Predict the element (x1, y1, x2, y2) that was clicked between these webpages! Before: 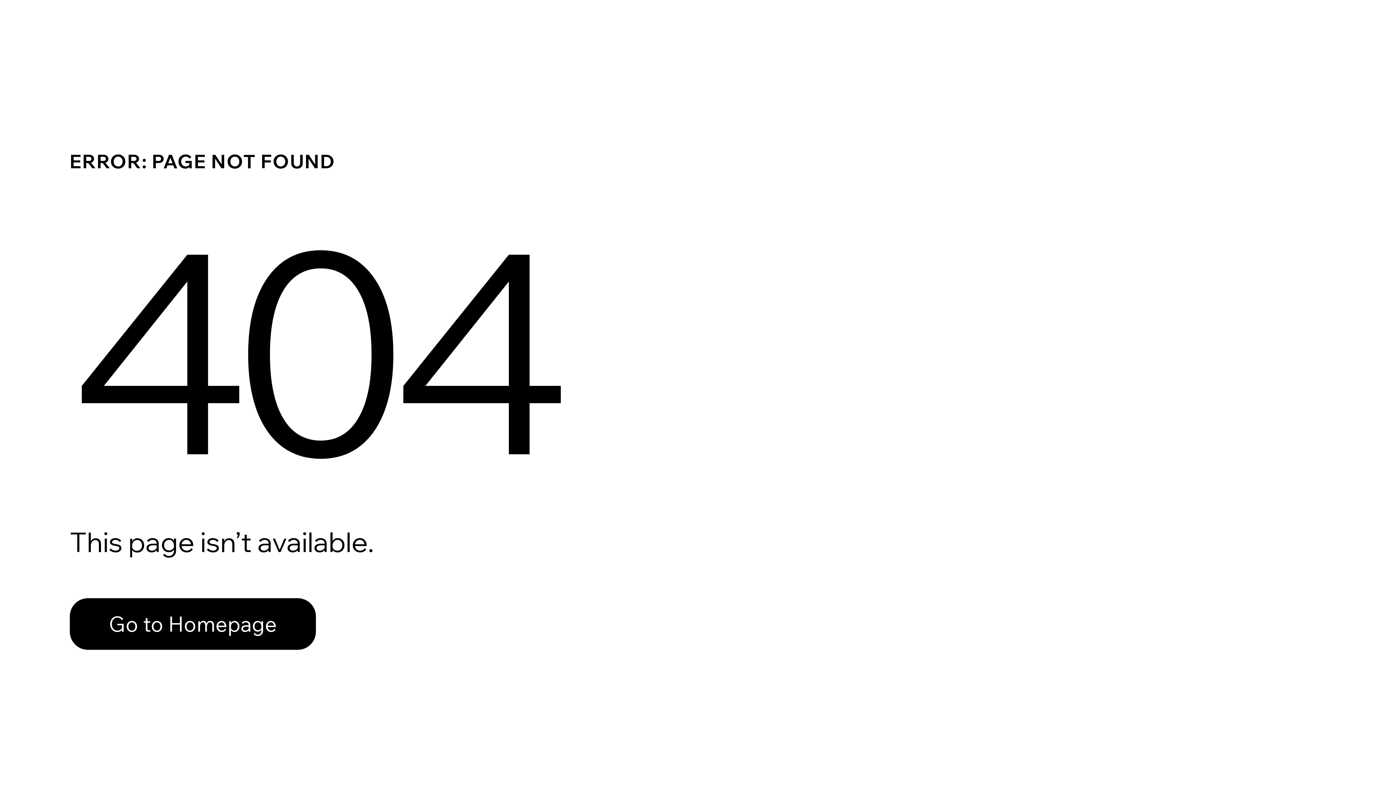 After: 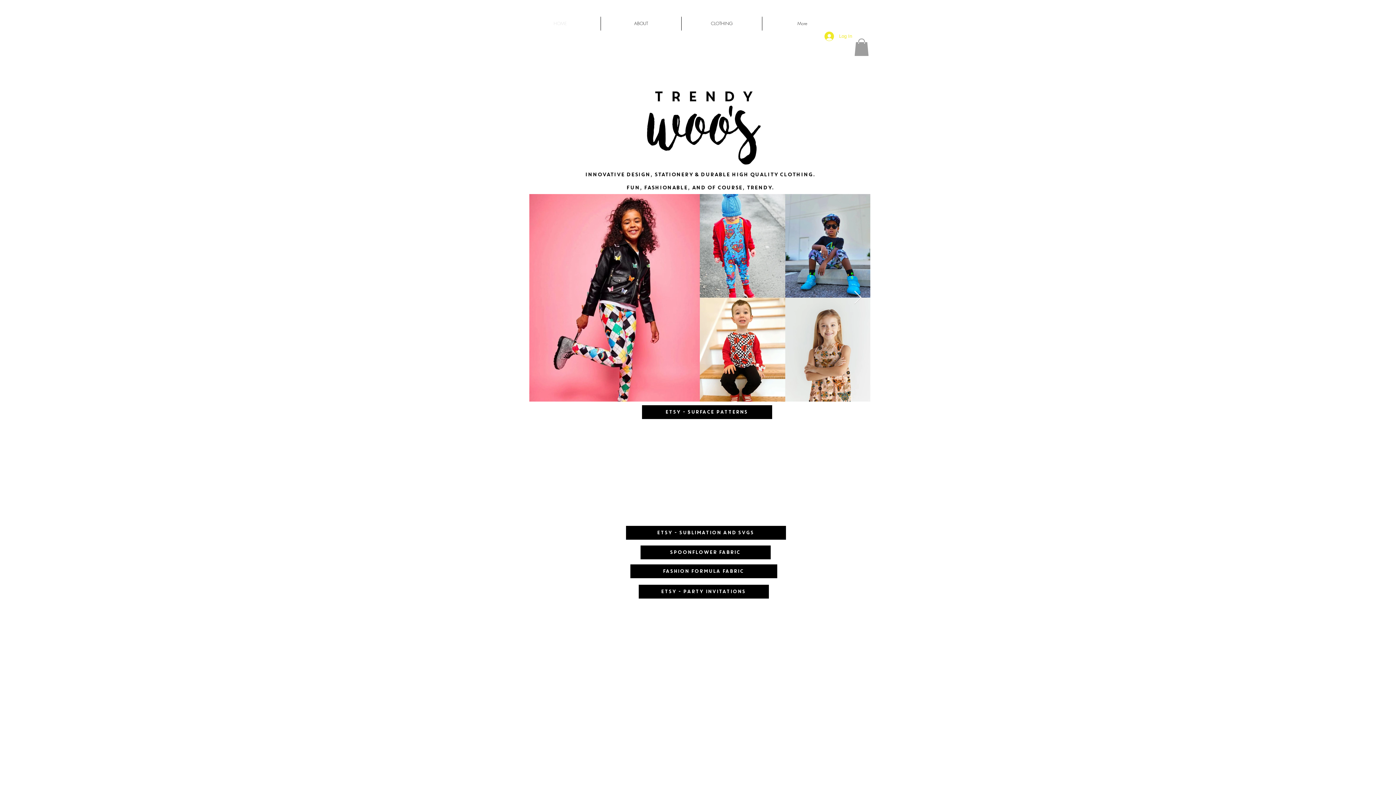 Action: bbox: (69, 598, 316, 650) label: Go to Homepage